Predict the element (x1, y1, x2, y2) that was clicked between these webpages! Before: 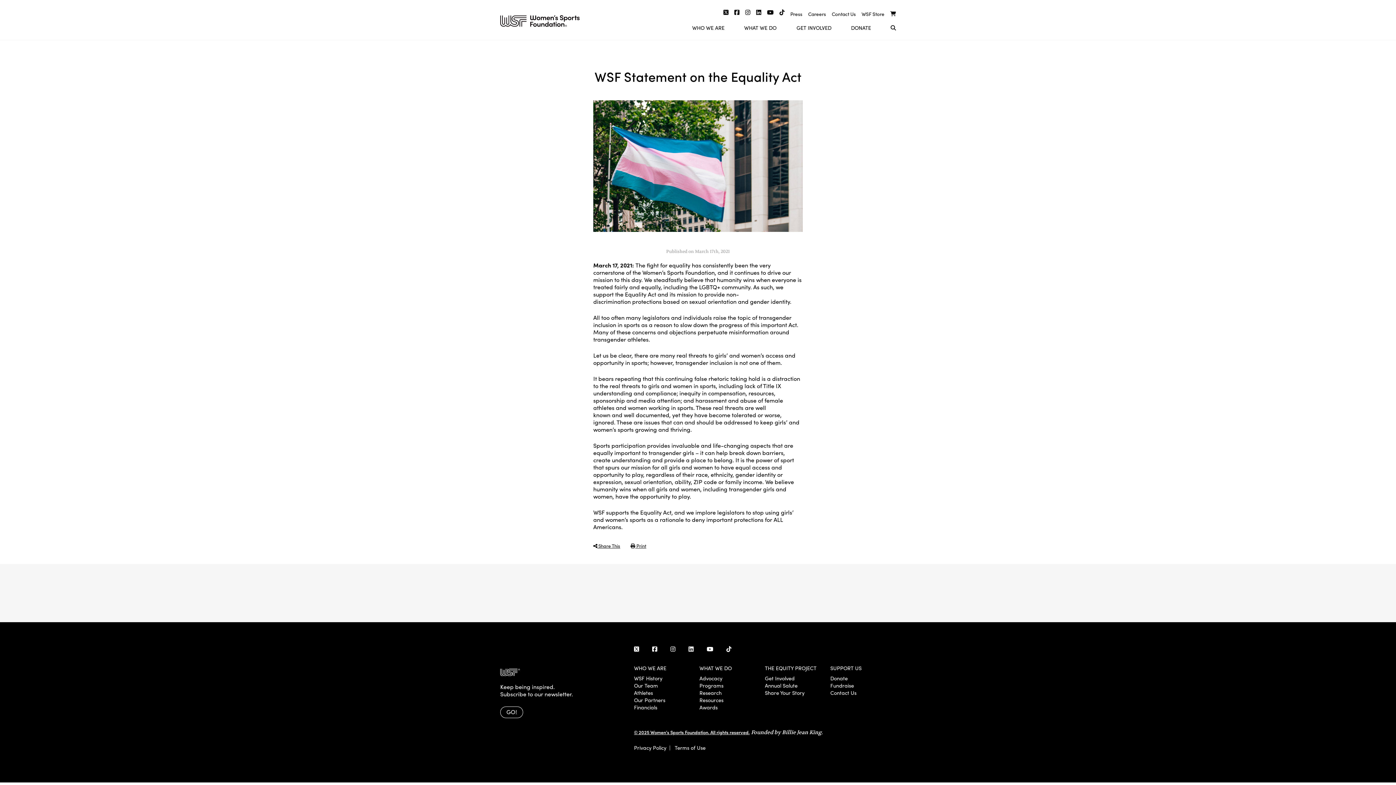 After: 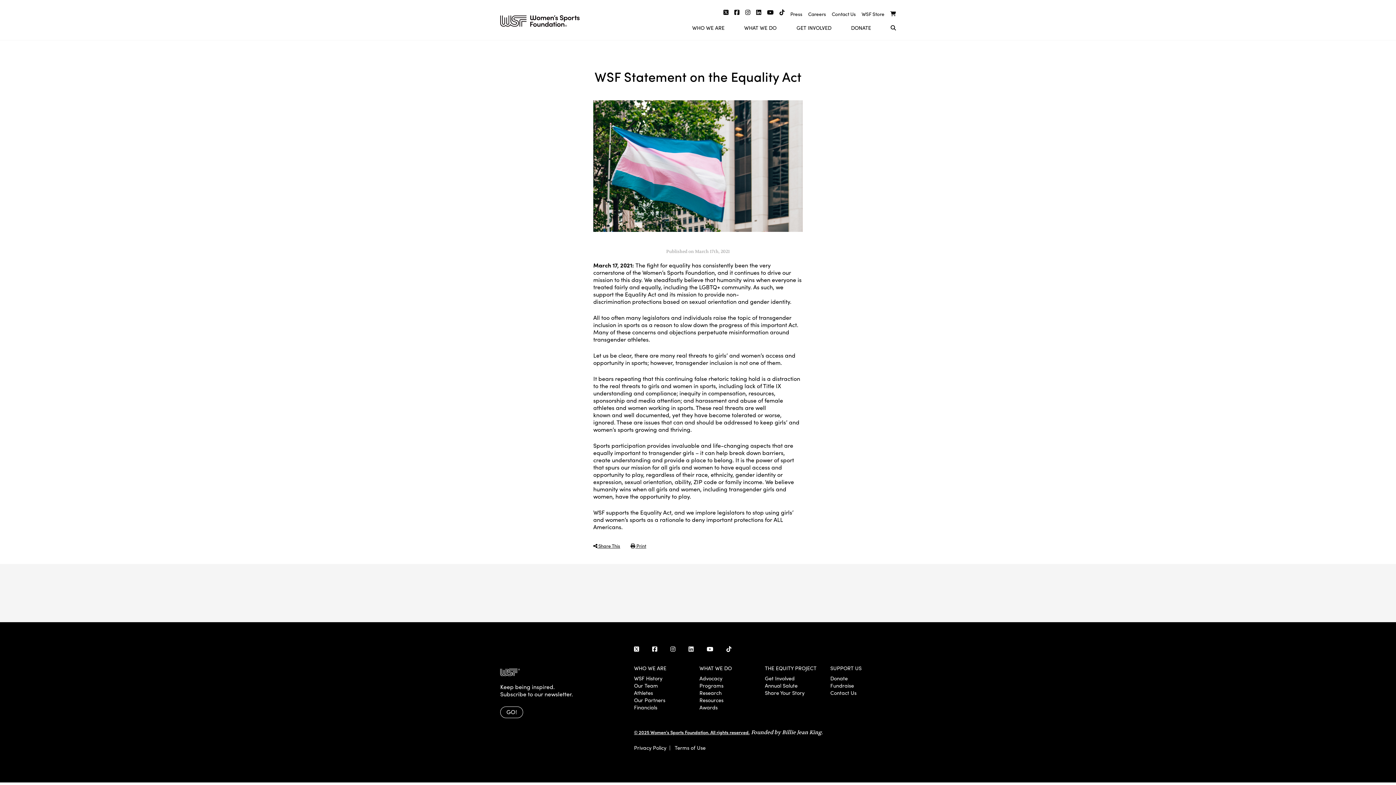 Action: bbox: (723, 8, 728, 16)